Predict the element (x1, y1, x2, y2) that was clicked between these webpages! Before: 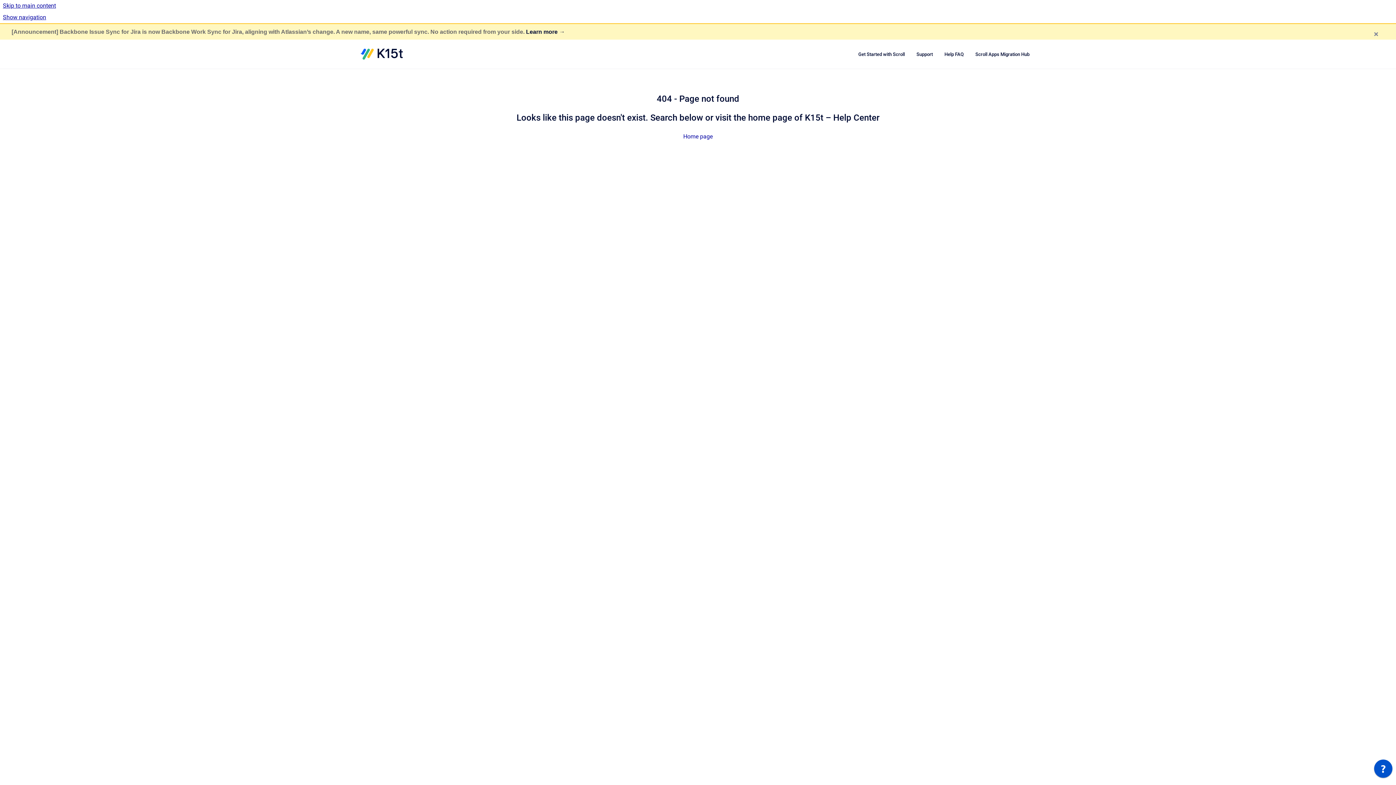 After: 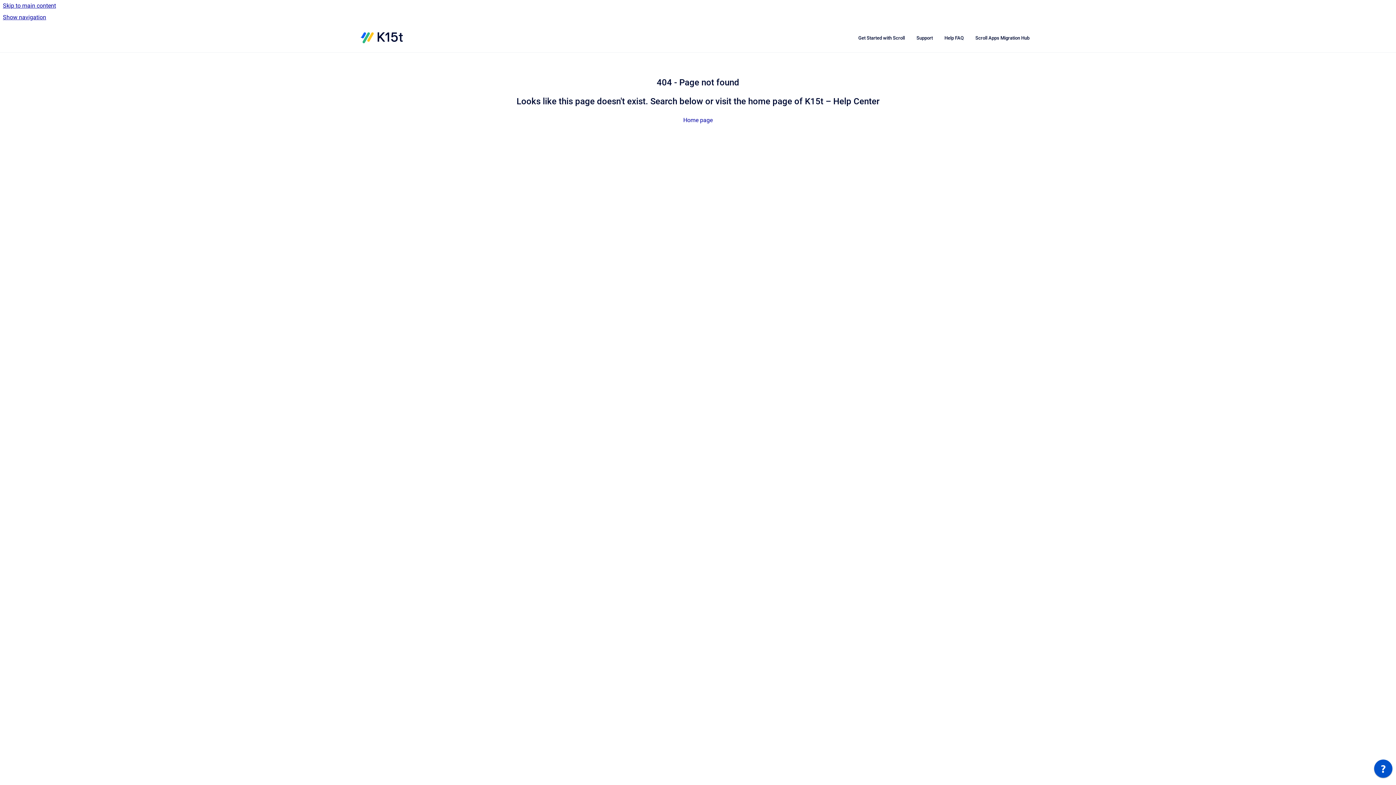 Action: label: × bbox: (1374, 27, 1378, 41)